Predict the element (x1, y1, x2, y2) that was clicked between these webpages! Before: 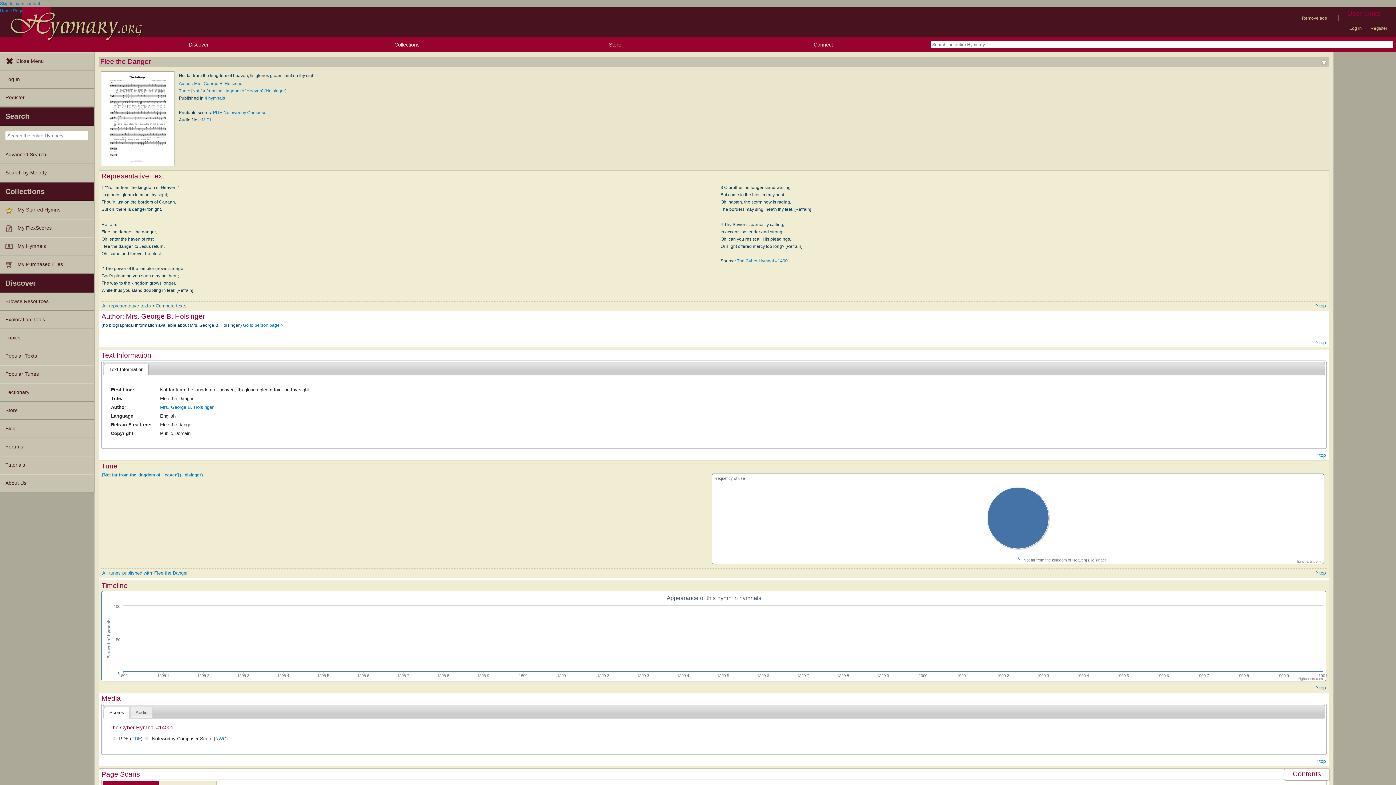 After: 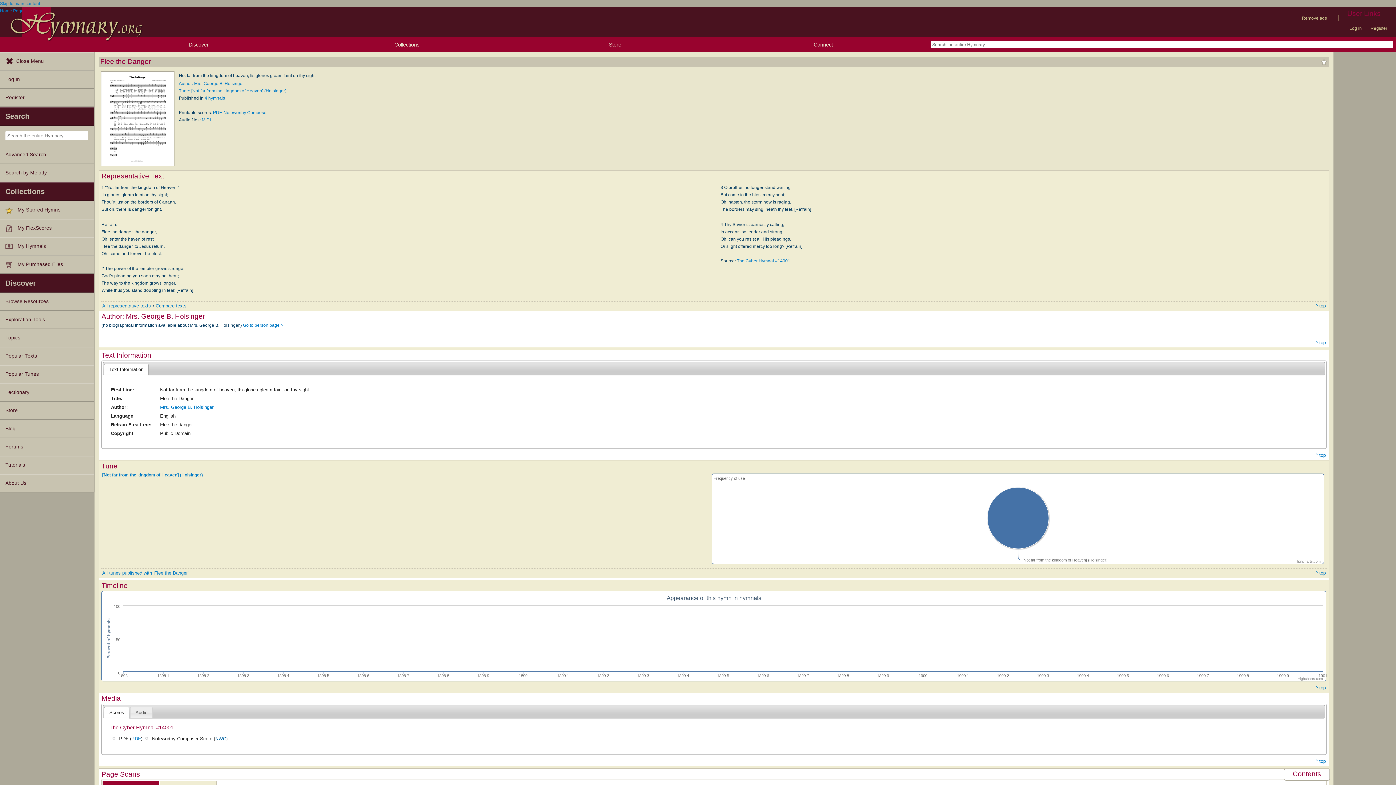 Action: label: NWC bbox: (215, 736, 226, 741)